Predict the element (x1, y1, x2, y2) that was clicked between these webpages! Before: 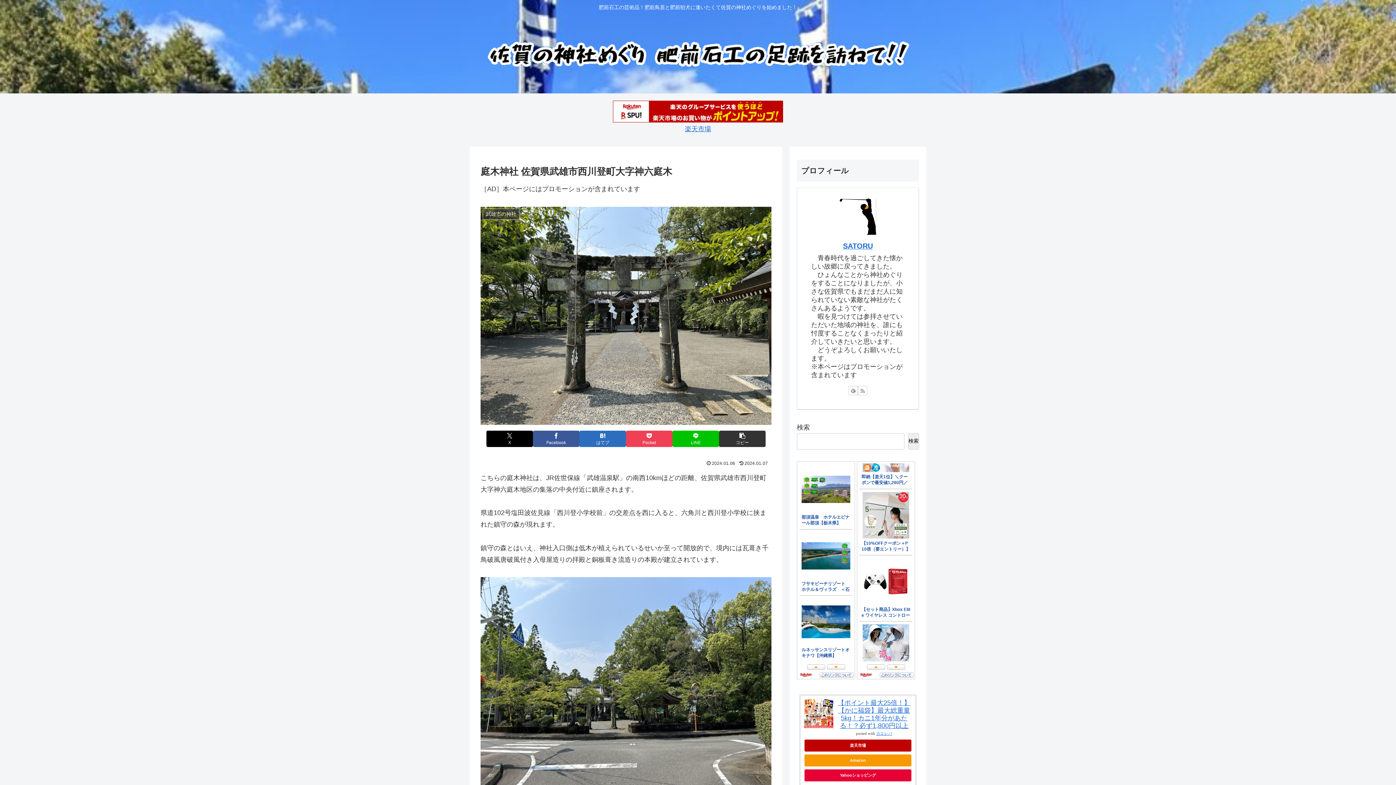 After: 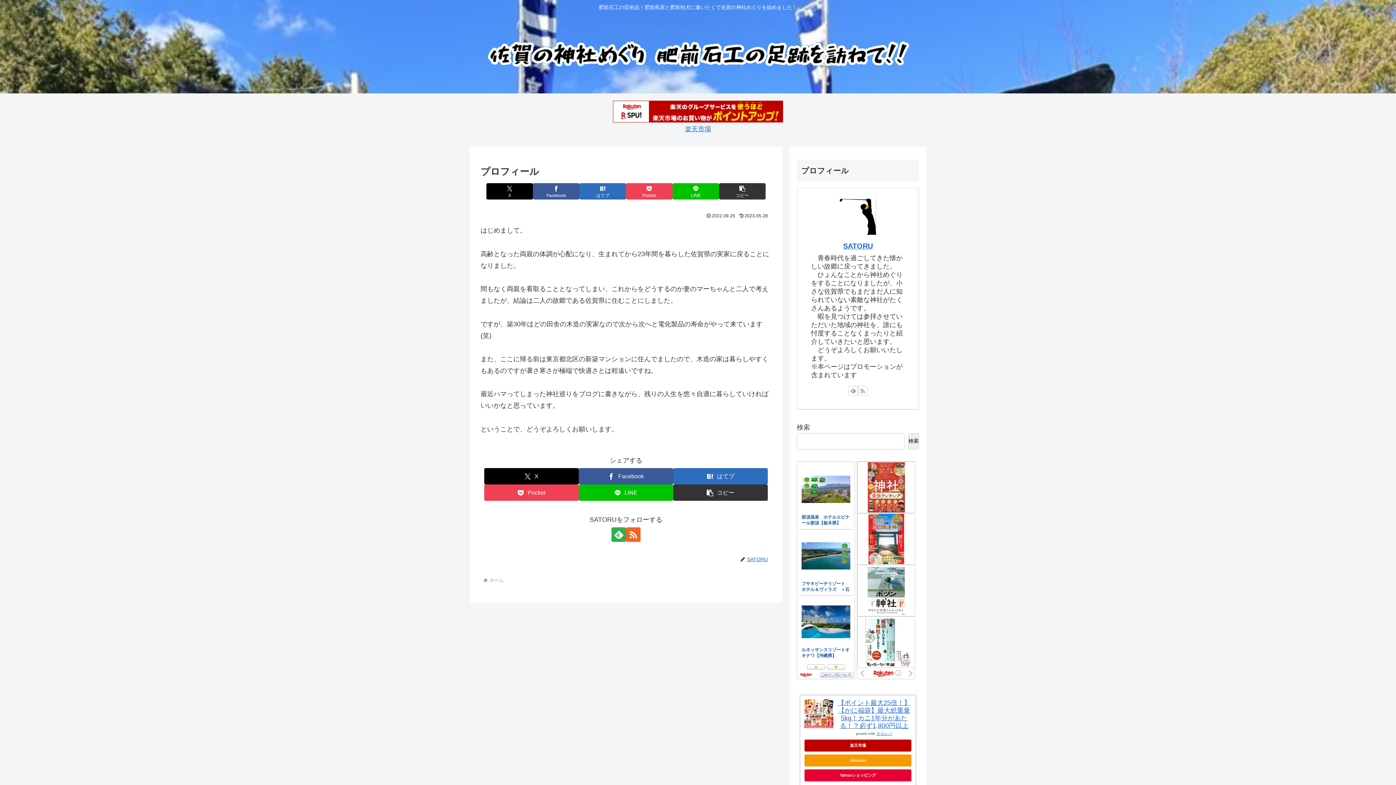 Action: bbox: (843, 242, 873, 250) label: SATORU